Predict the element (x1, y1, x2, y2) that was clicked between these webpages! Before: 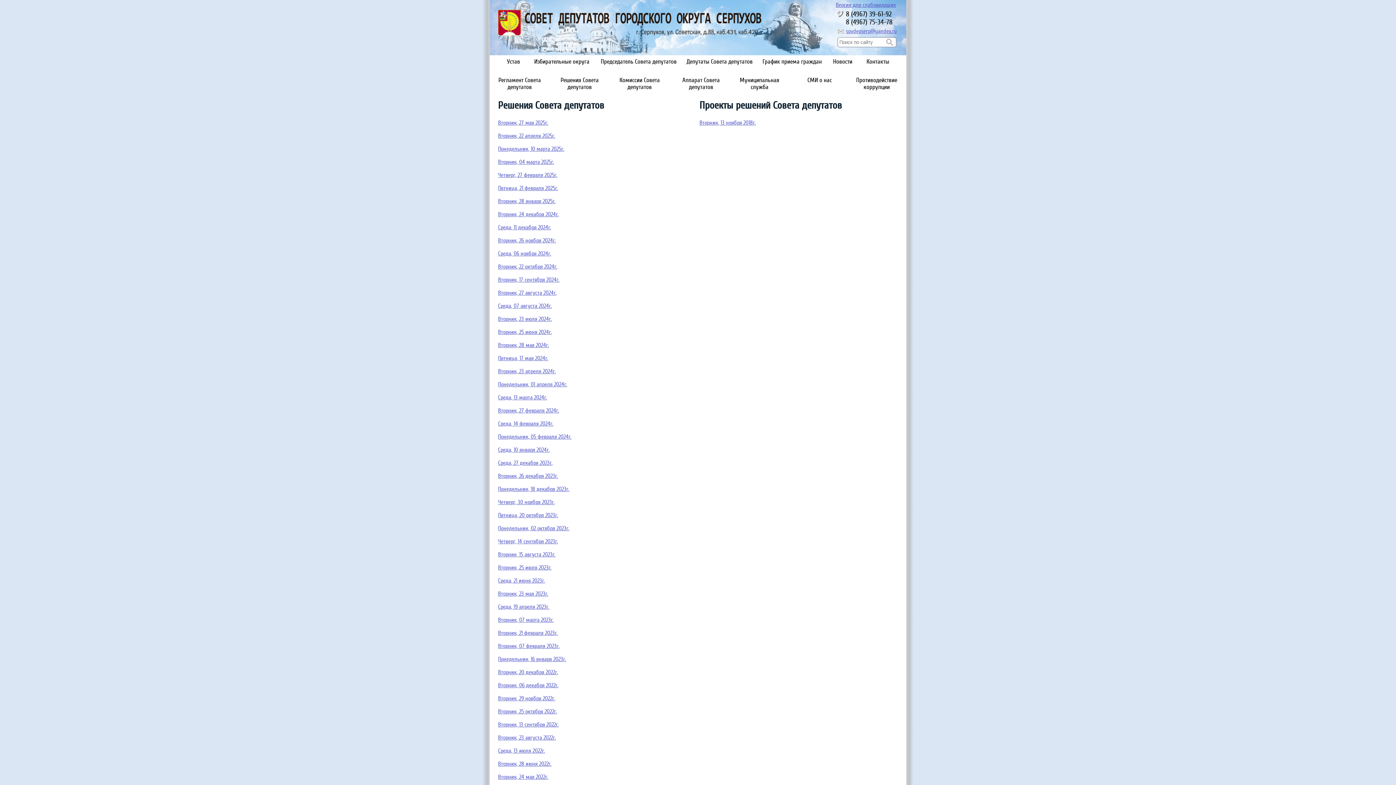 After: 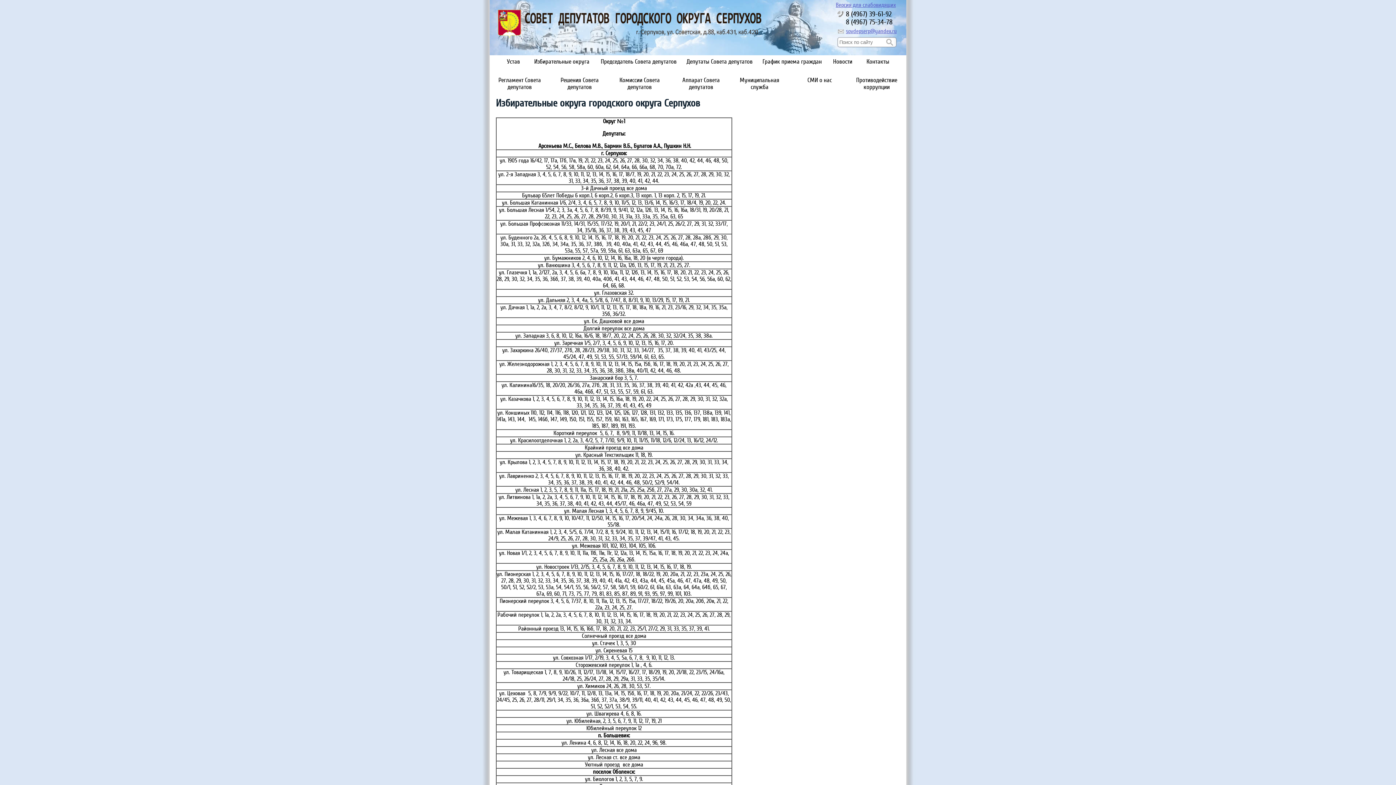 Action: label: Избирательные округа bbox: (532, 55, 591, 68)